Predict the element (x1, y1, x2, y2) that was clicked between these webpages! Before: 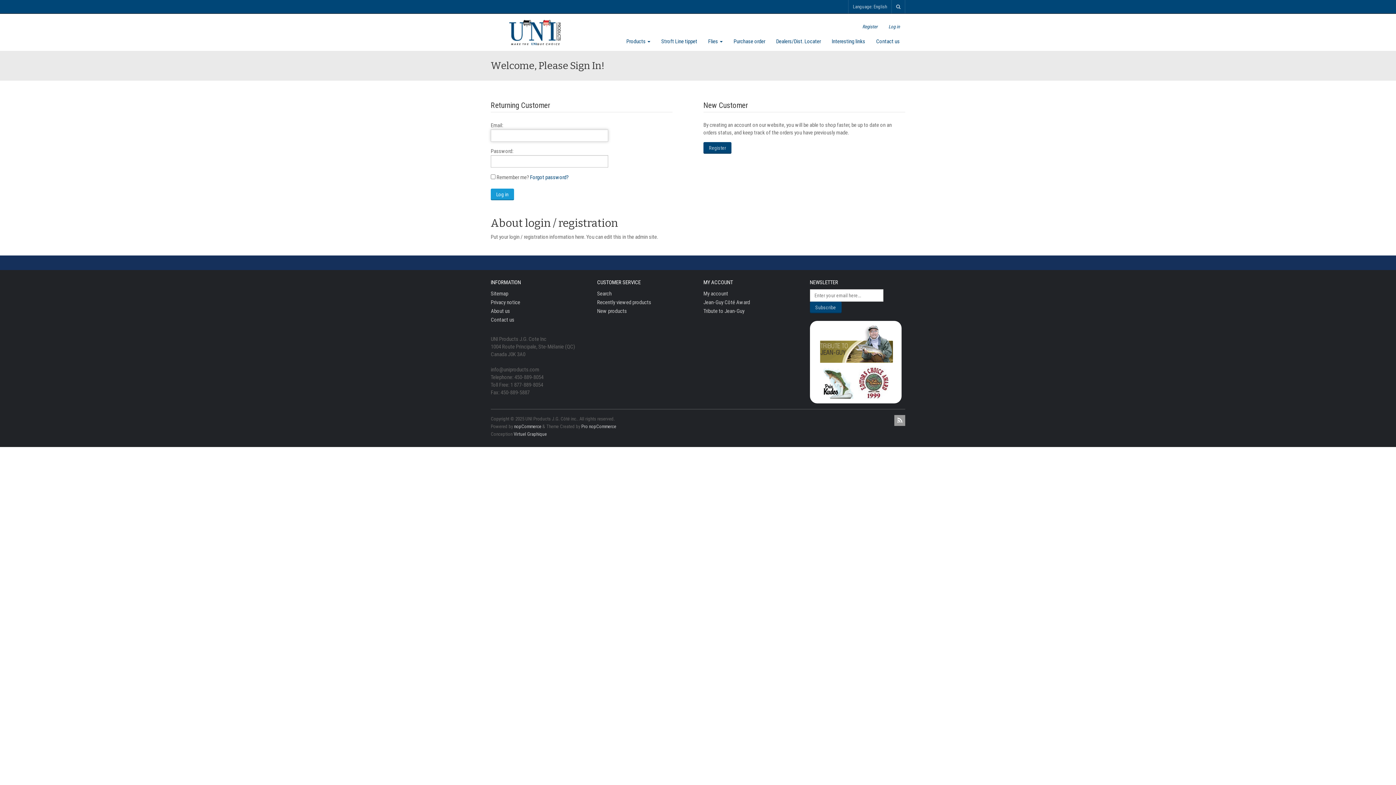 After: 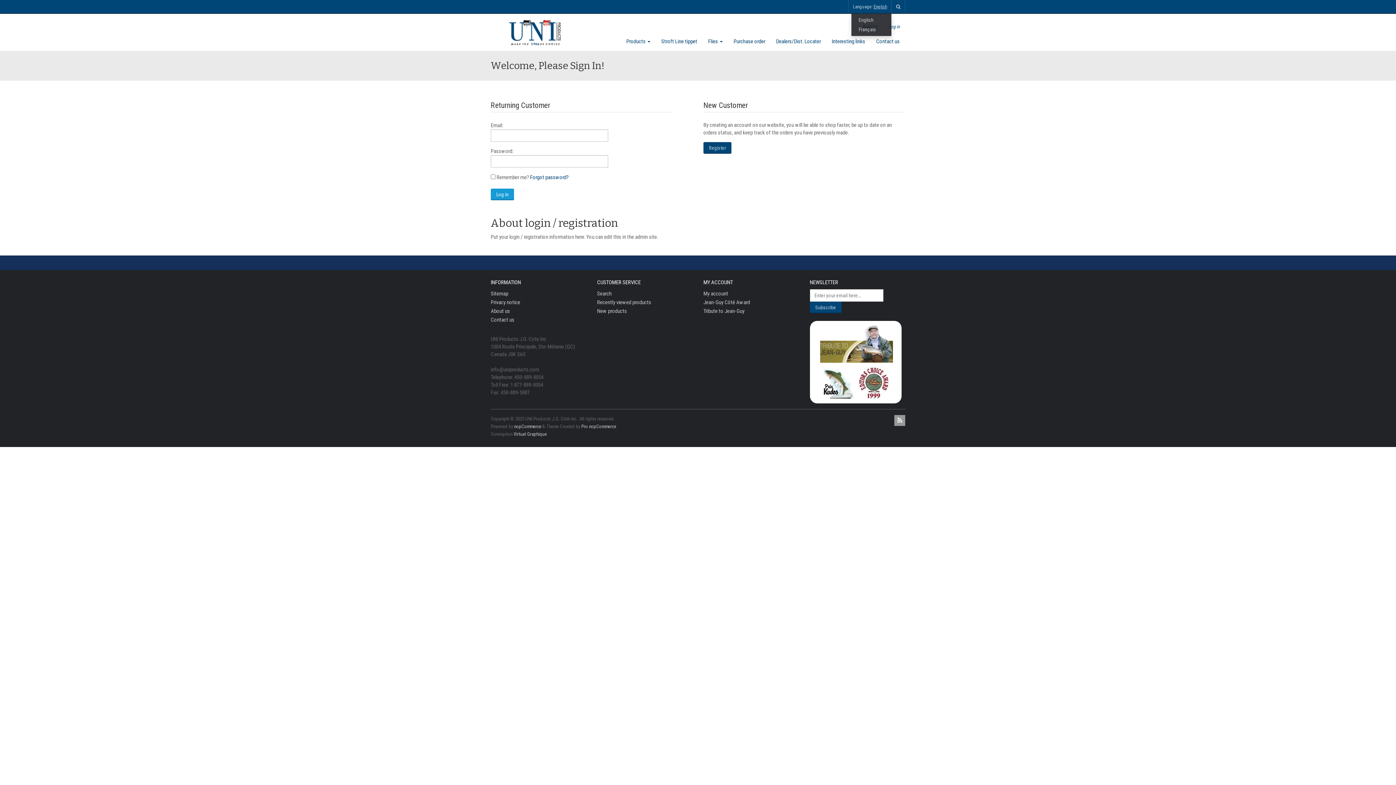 Action: label: English bbox: (873, 4, 887, 9)